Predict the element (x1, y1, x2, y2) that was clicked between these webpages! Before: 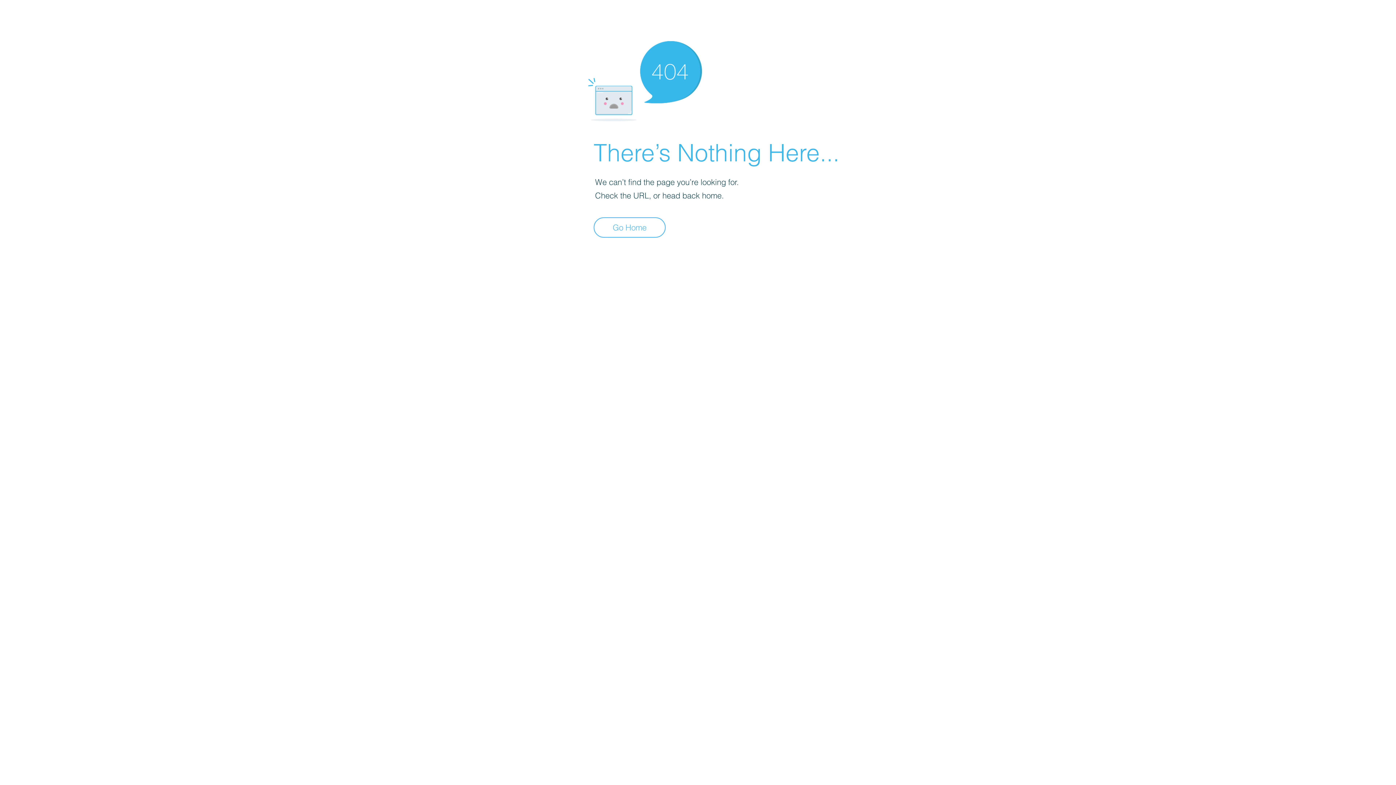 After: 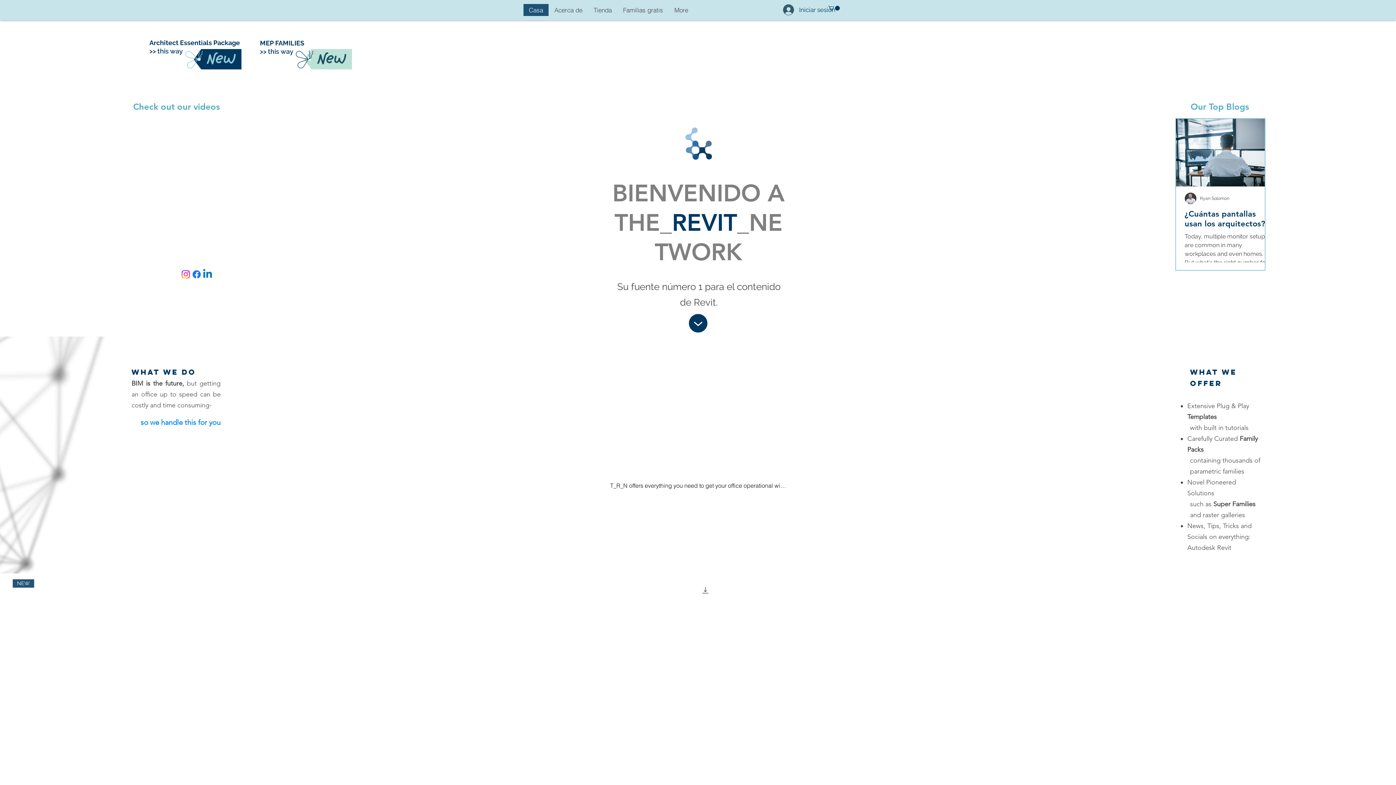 Action: bbox: (593, 217, 665, 237) label: Go Home